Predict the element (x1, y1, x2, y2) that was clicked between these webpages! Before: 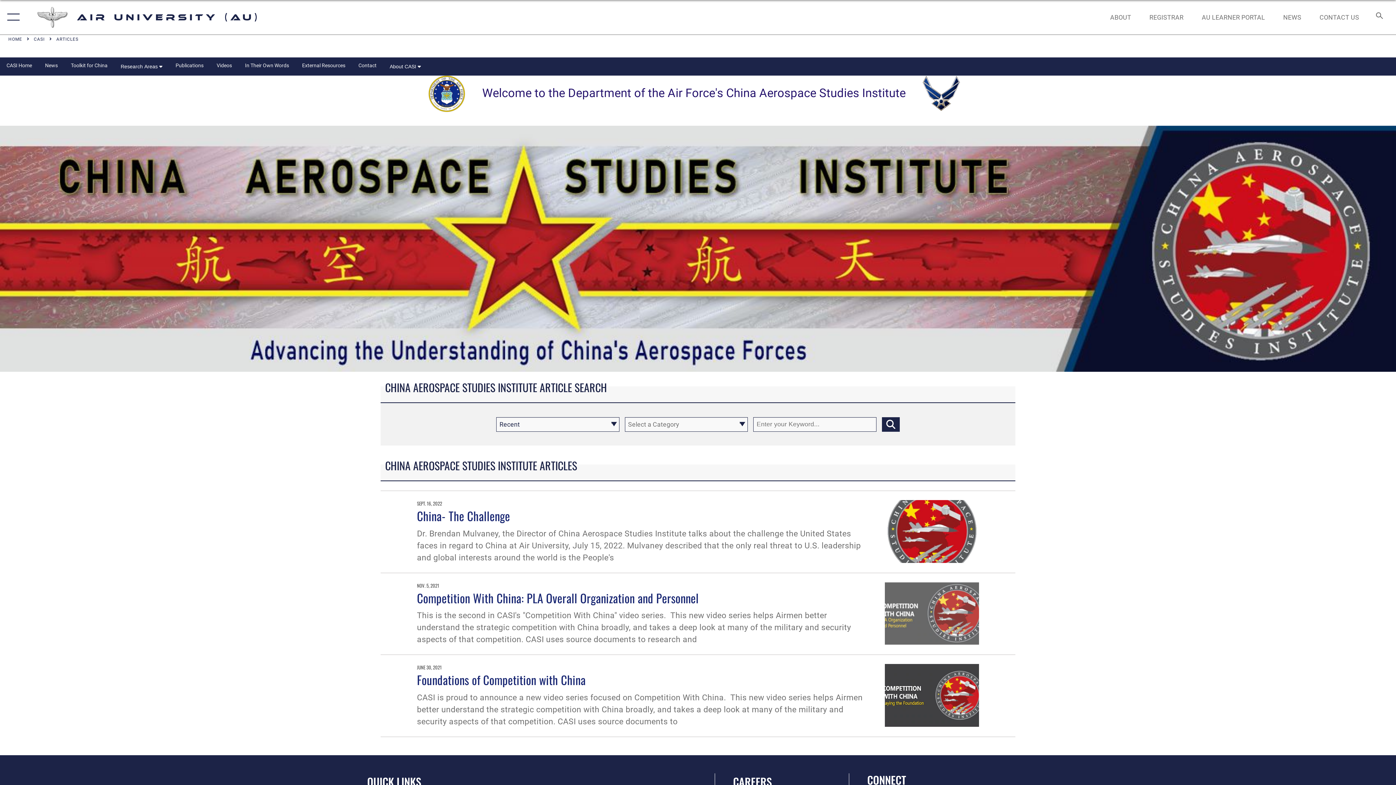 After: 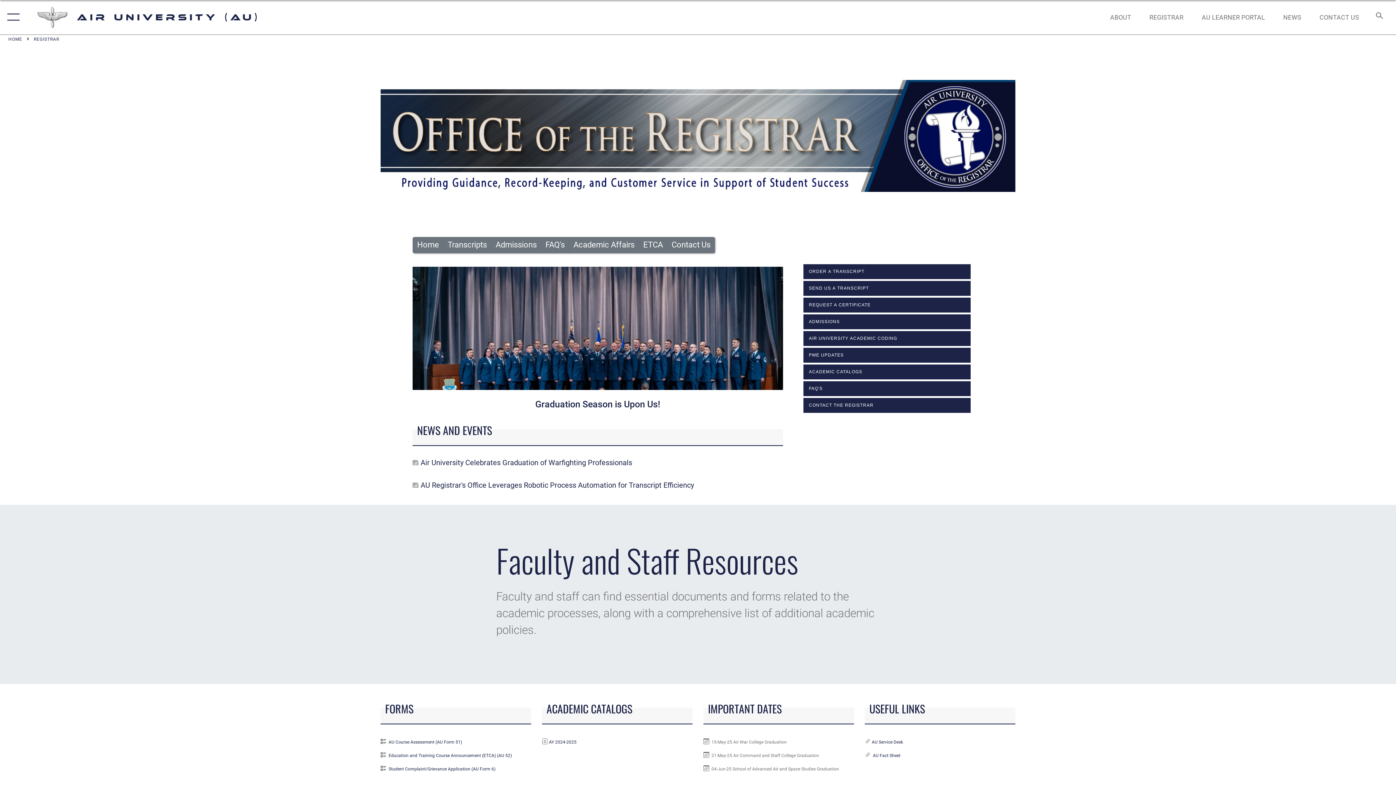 Action: bbox: (1142, 5, 1190, 28) label: REGISTRAR